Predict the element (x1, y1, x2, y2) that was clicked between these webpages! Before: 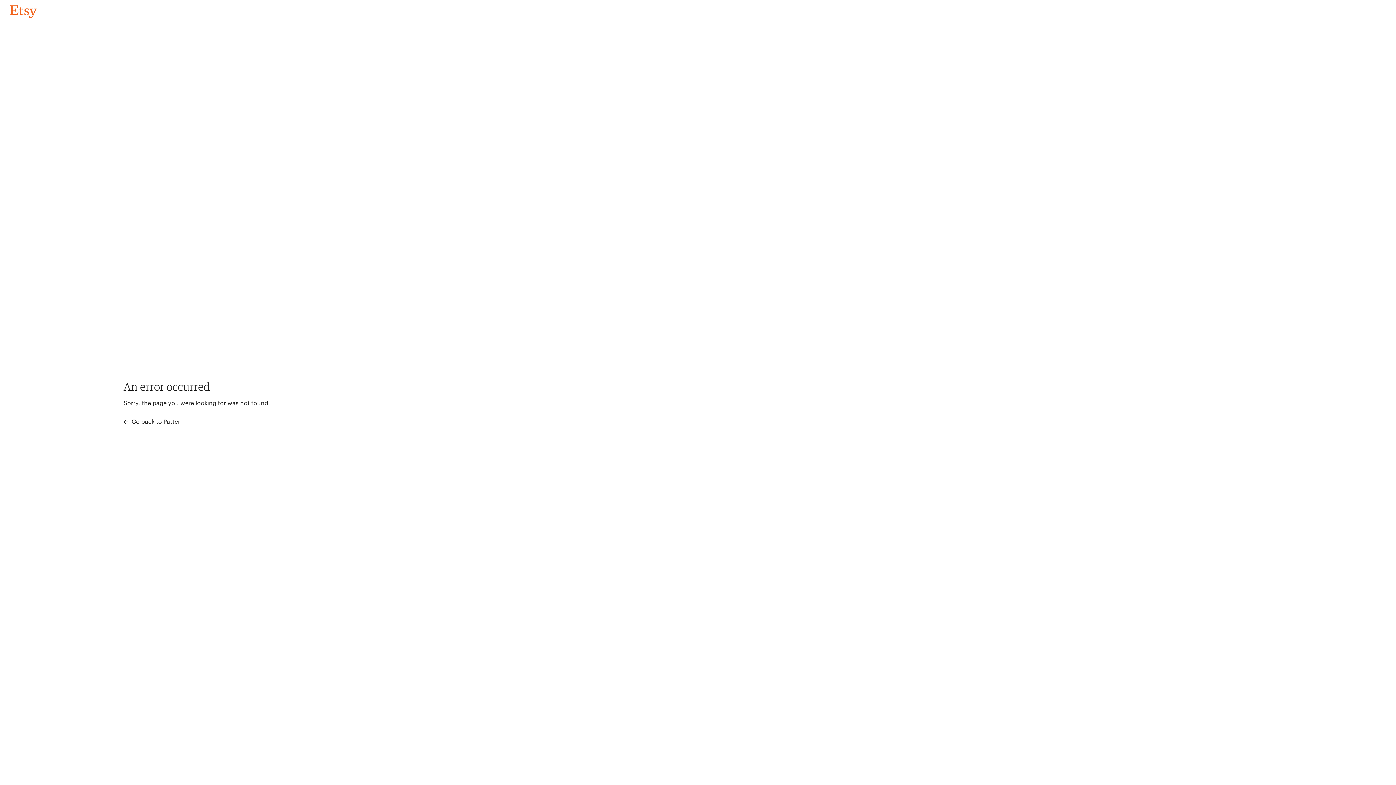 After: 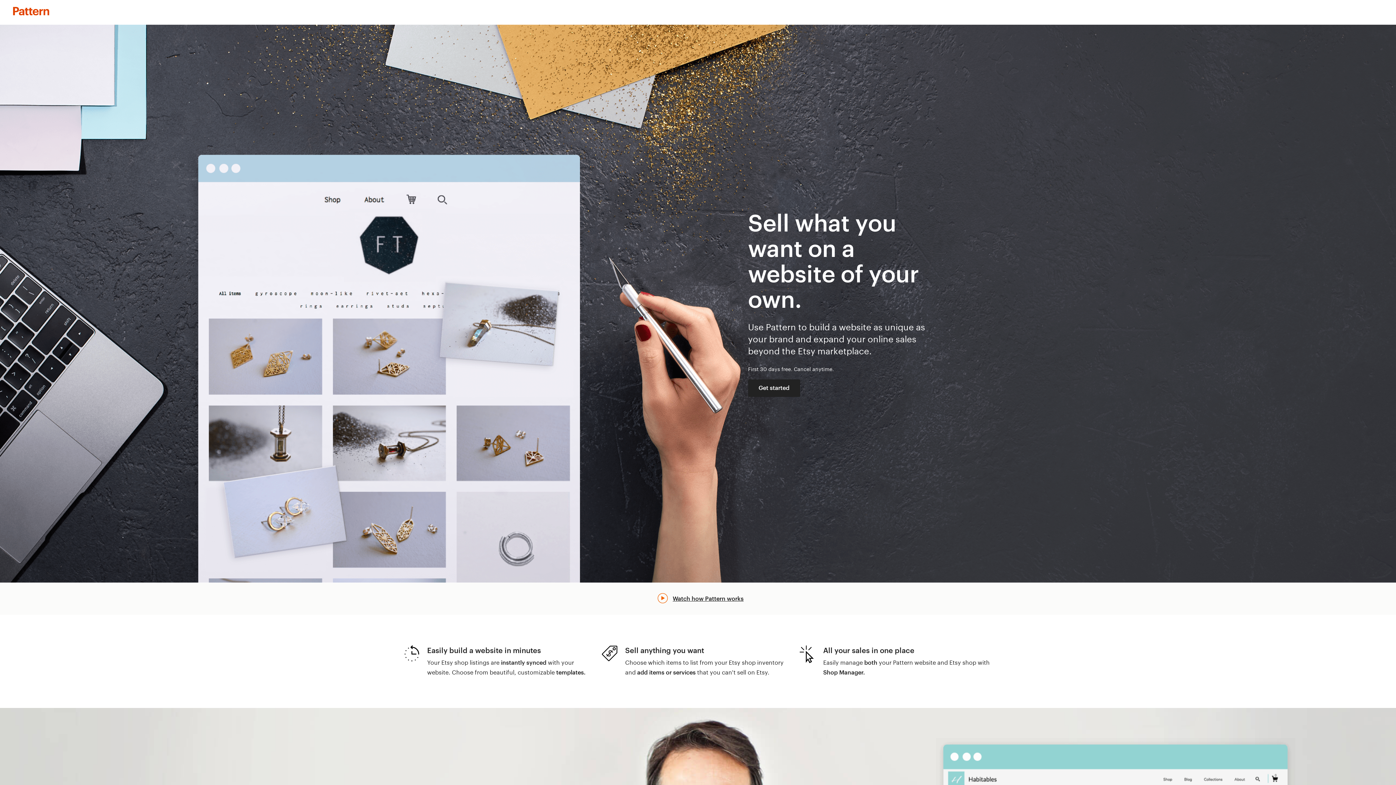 Action: bbox: (123, 417, 183, 426) label:  Go back to Pattern